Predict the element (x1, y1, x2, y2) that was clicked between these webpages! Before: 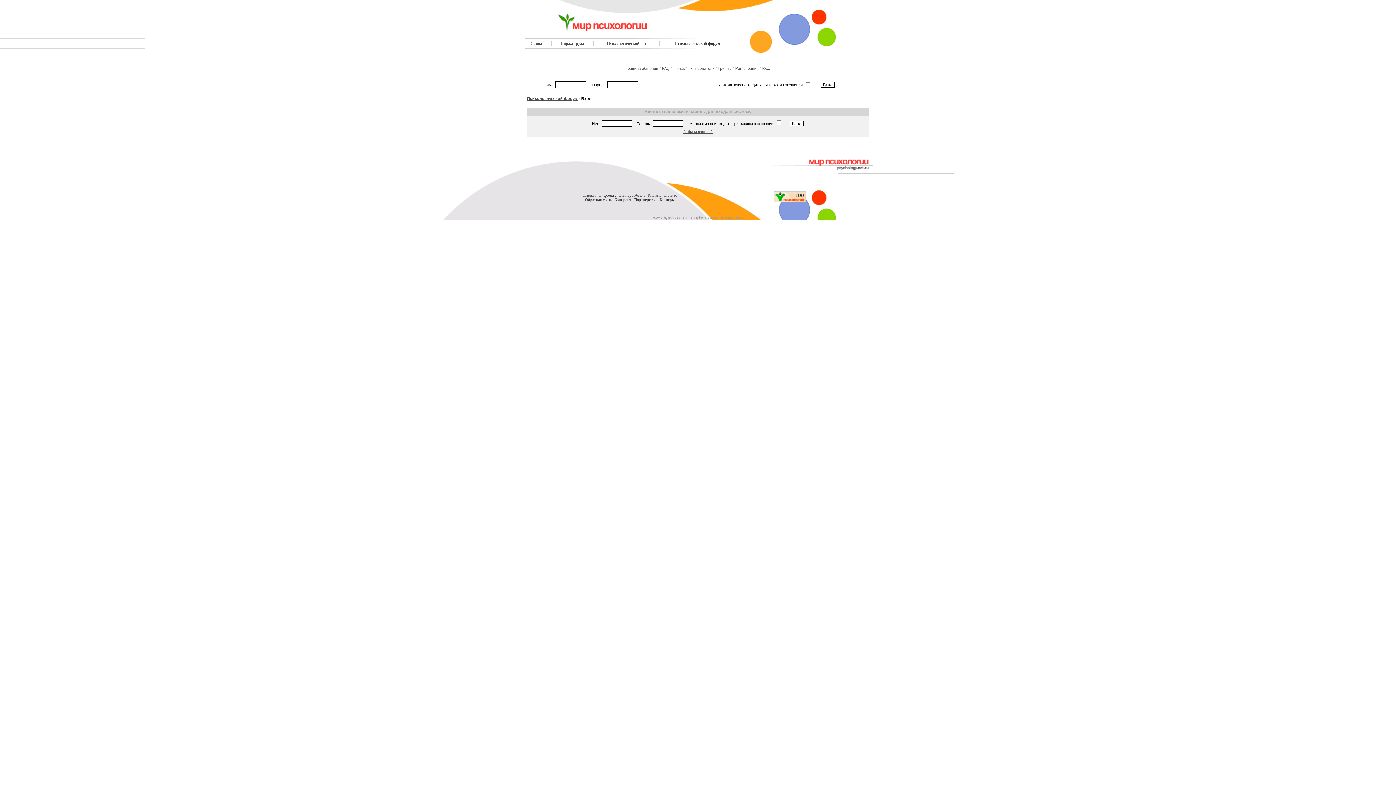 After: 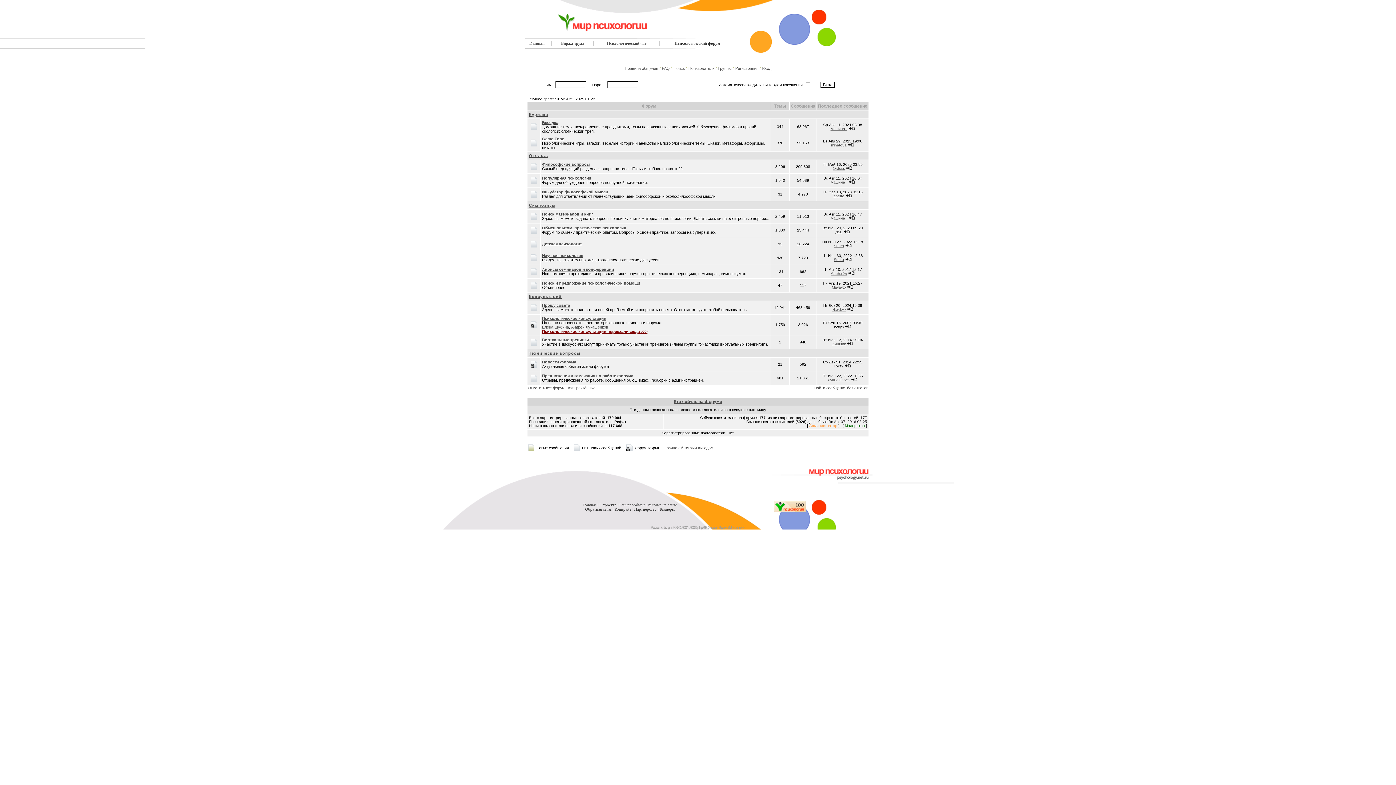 Action: bbox: (527, 96, 577, 100) label: Психологический форум